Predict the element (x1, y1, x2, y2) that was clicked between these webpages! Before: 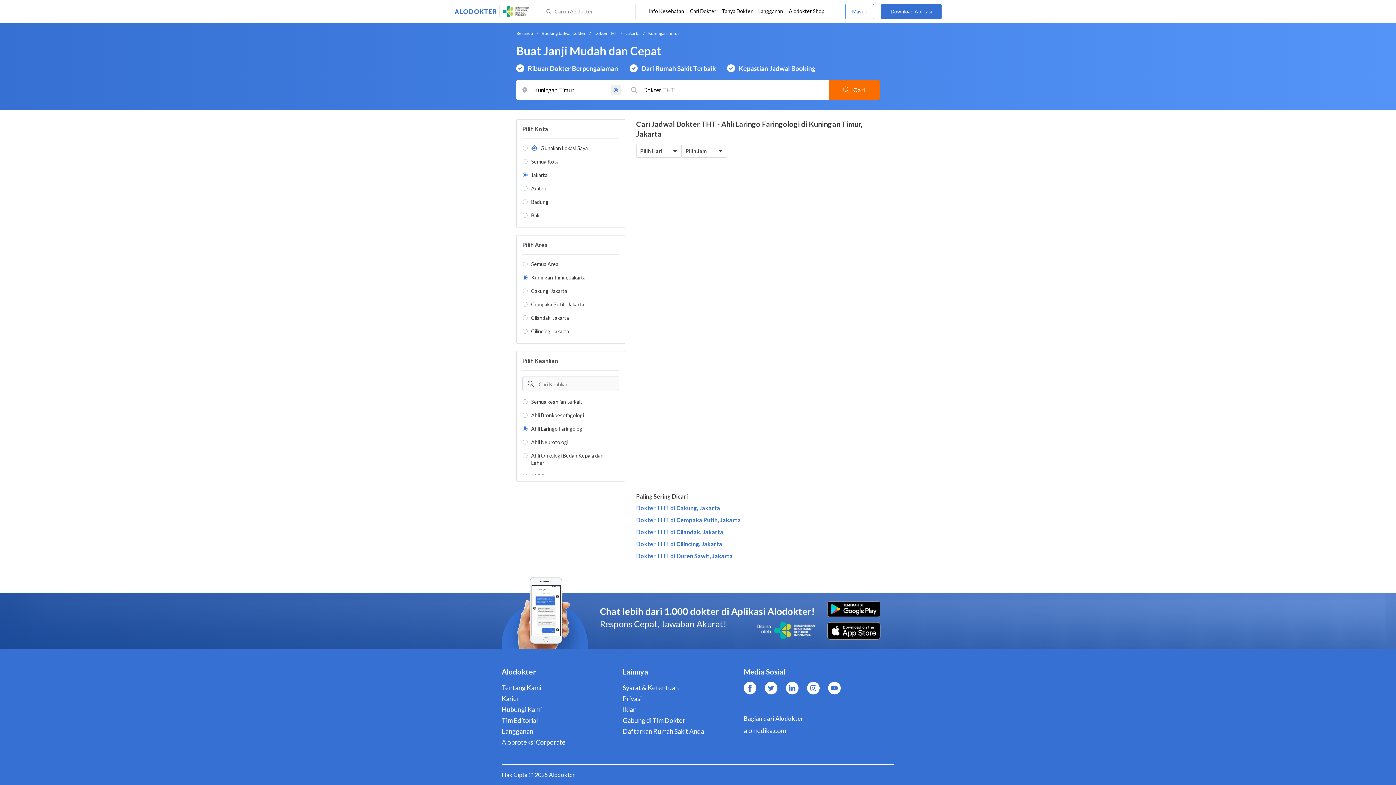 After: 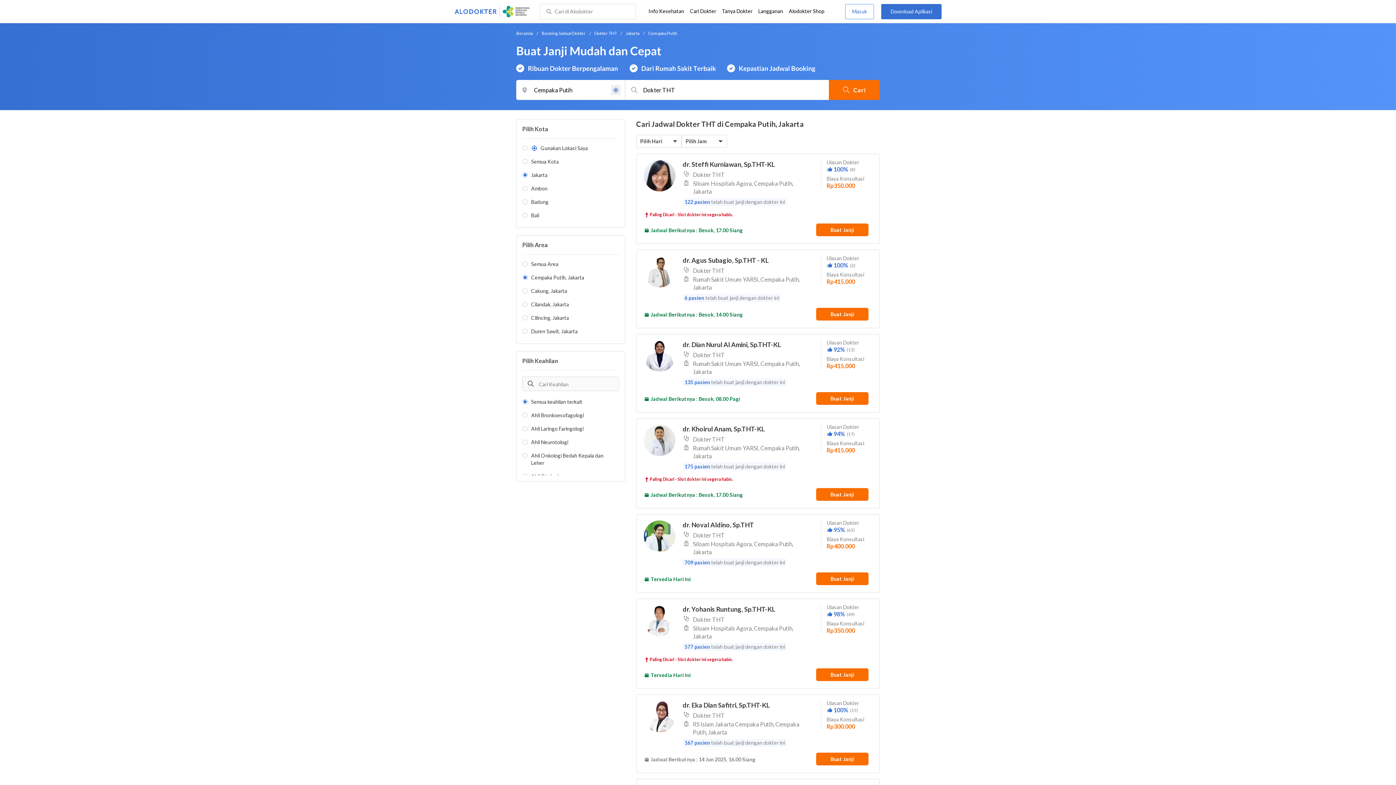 Action: label: Dokter THT di Cempaka Putih, Jakarta bbox: (636, 516, 741, 524)